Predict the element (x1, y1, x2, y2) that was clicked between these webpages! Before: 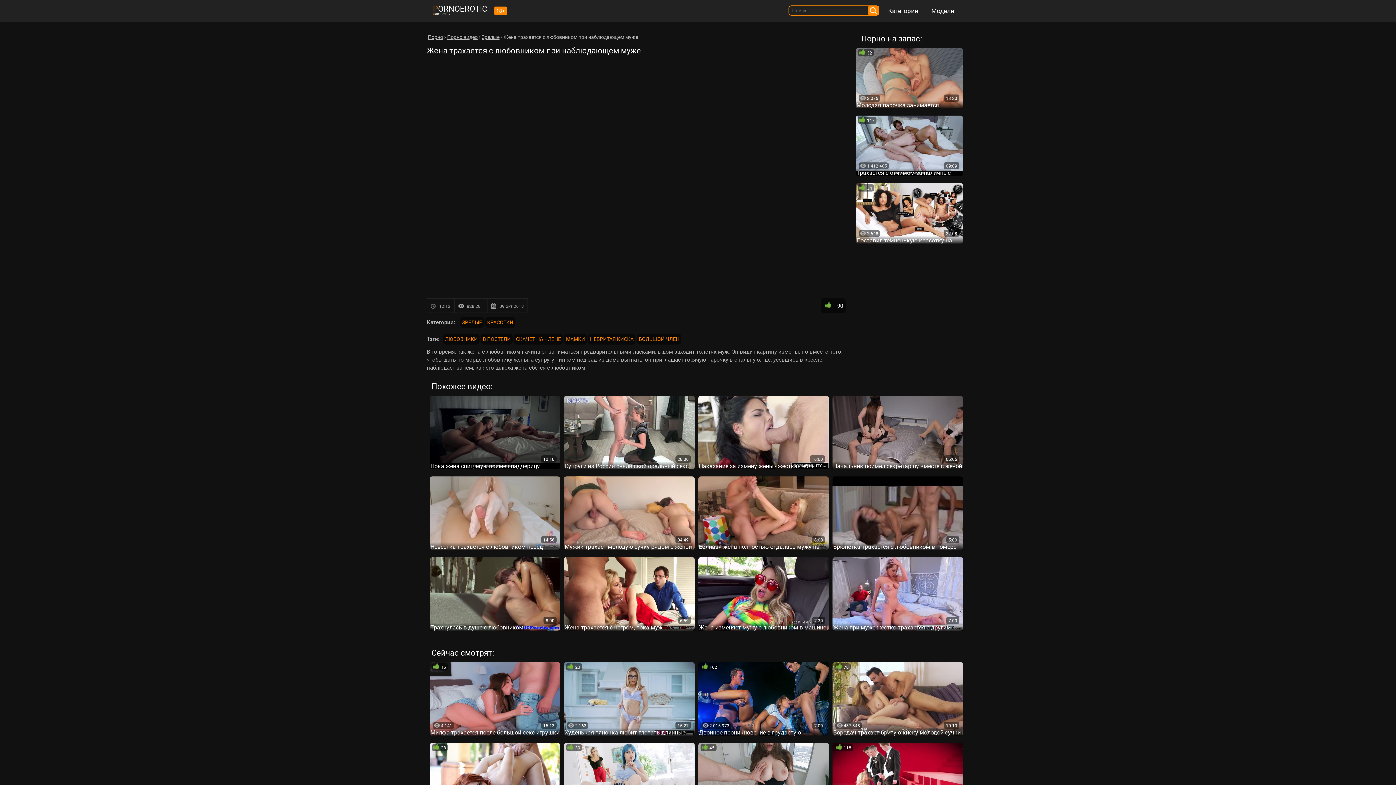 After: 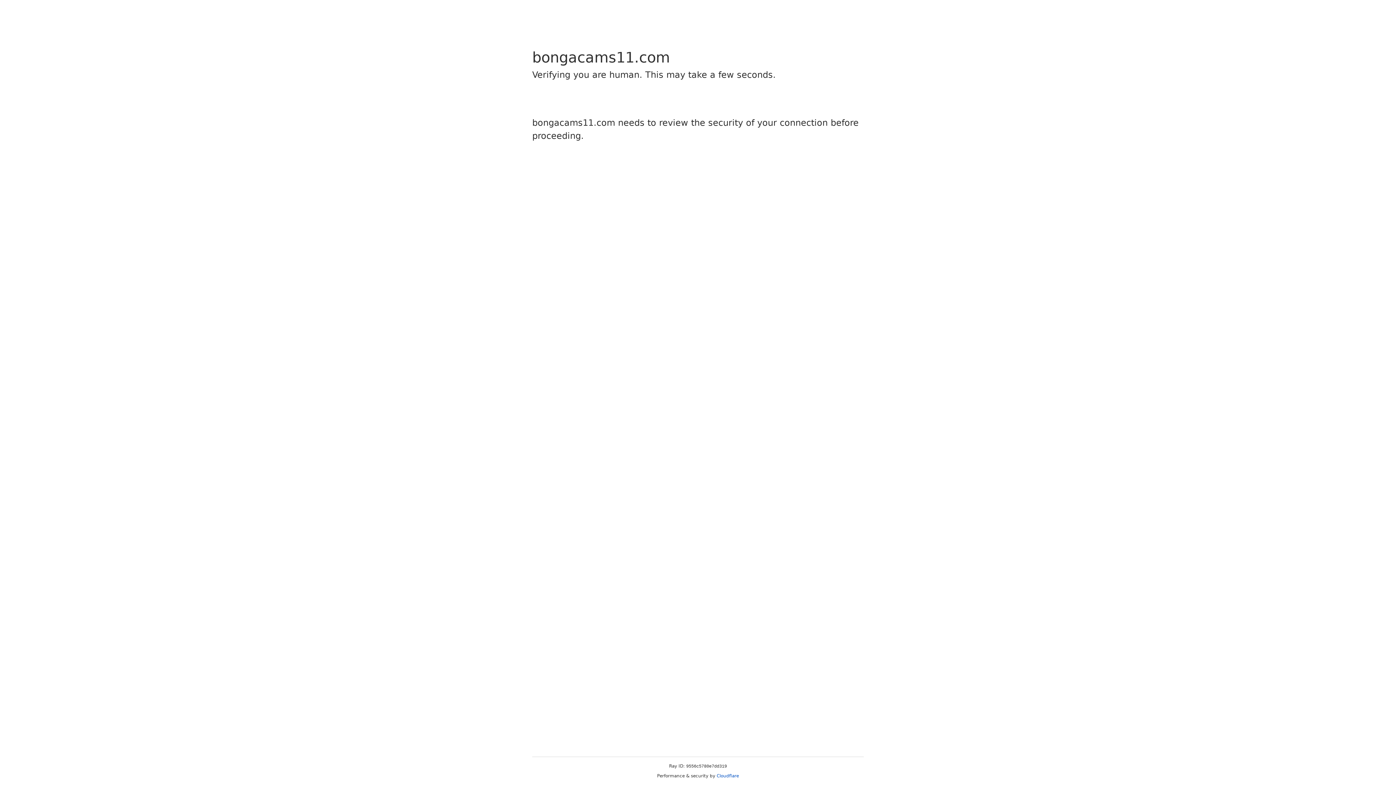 Action: bbox: (429, 557, 560, 630) label: 8:00
Трахнулась в душе с любовником